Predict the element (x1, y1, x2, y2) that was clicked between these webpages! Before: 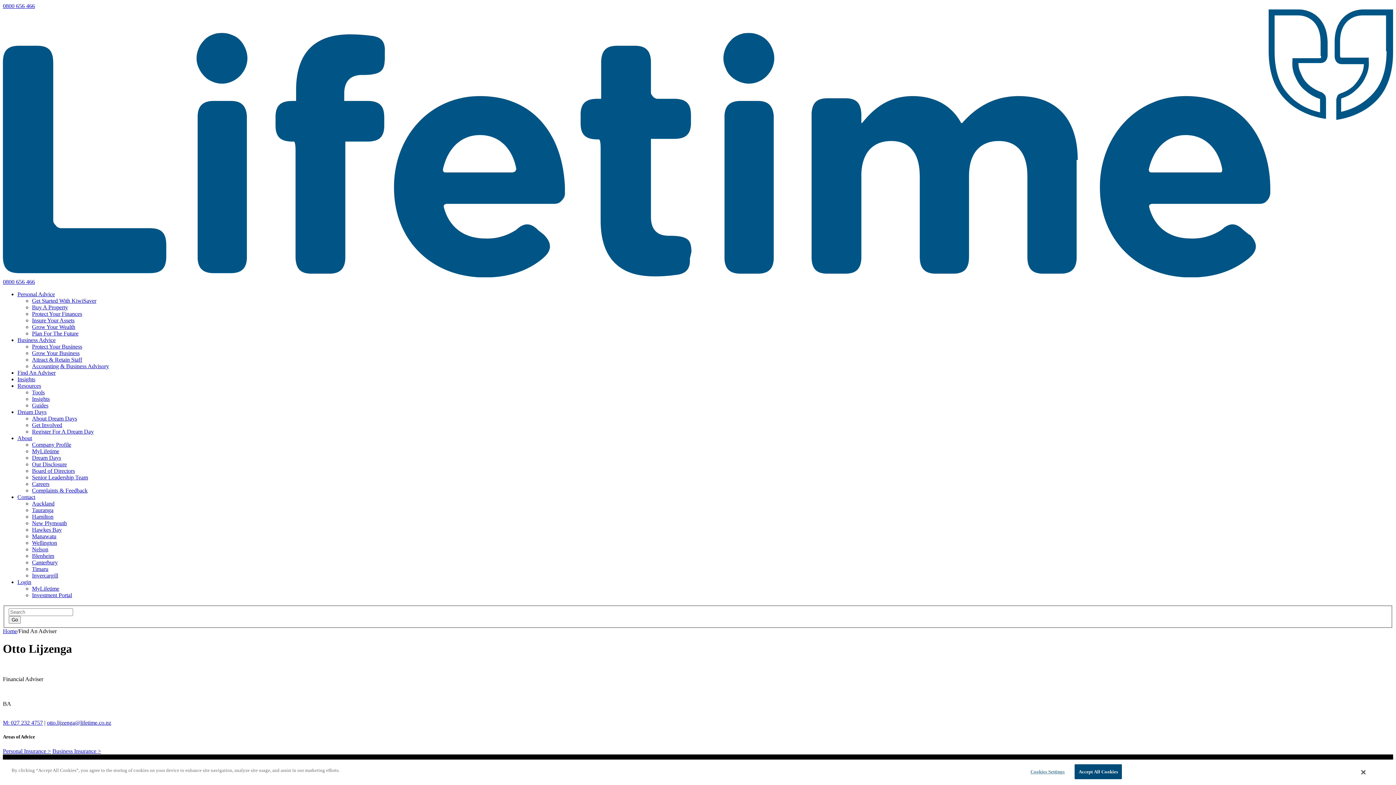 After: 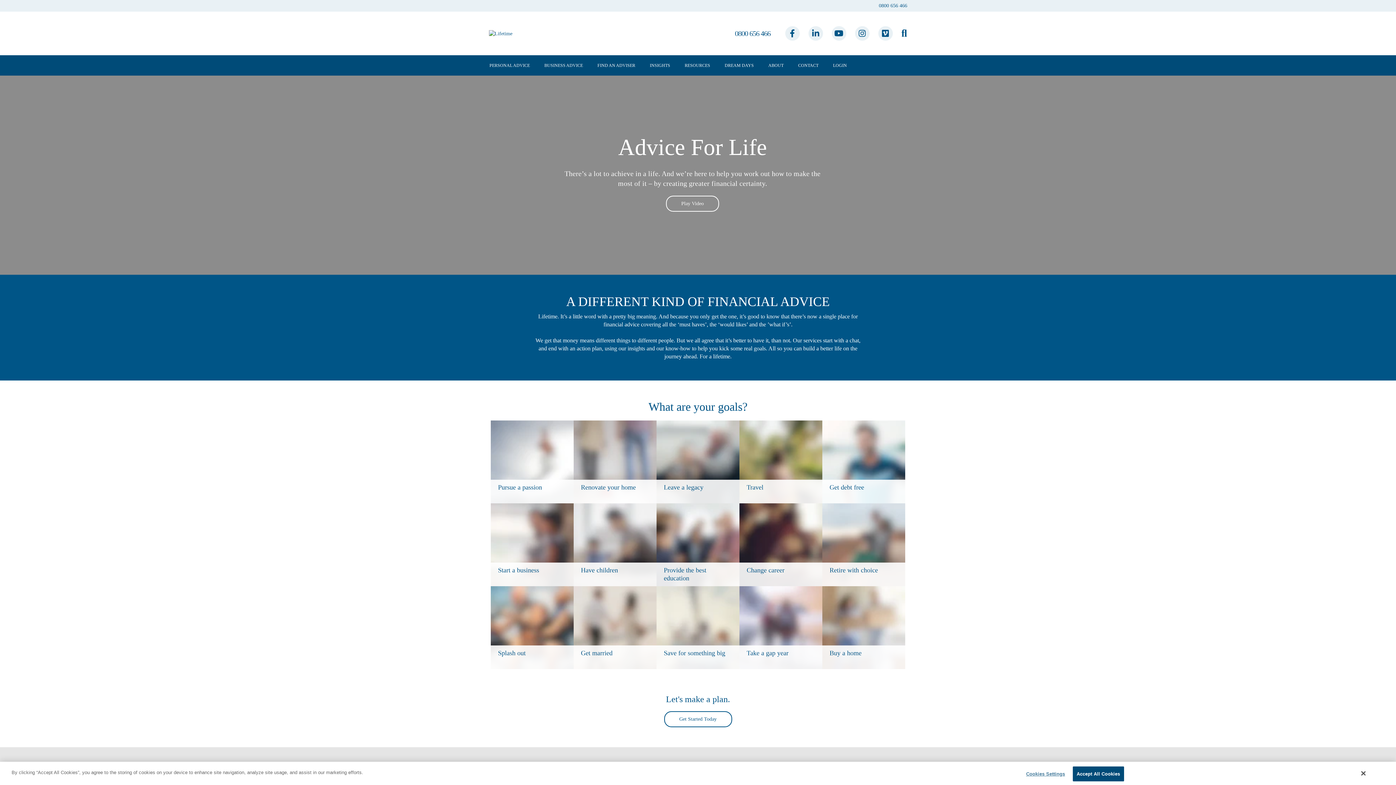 Action: bbox: (2, 272, 1393, 278)